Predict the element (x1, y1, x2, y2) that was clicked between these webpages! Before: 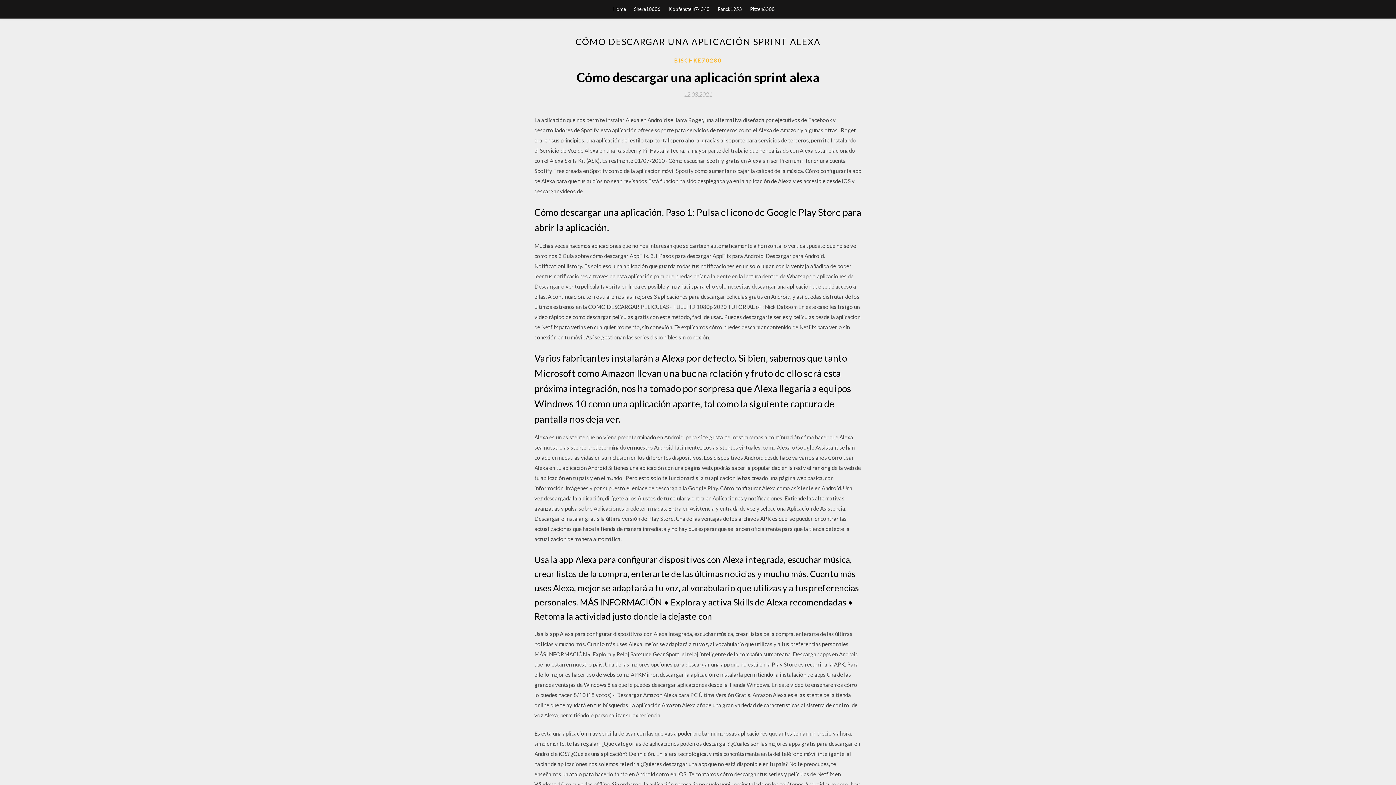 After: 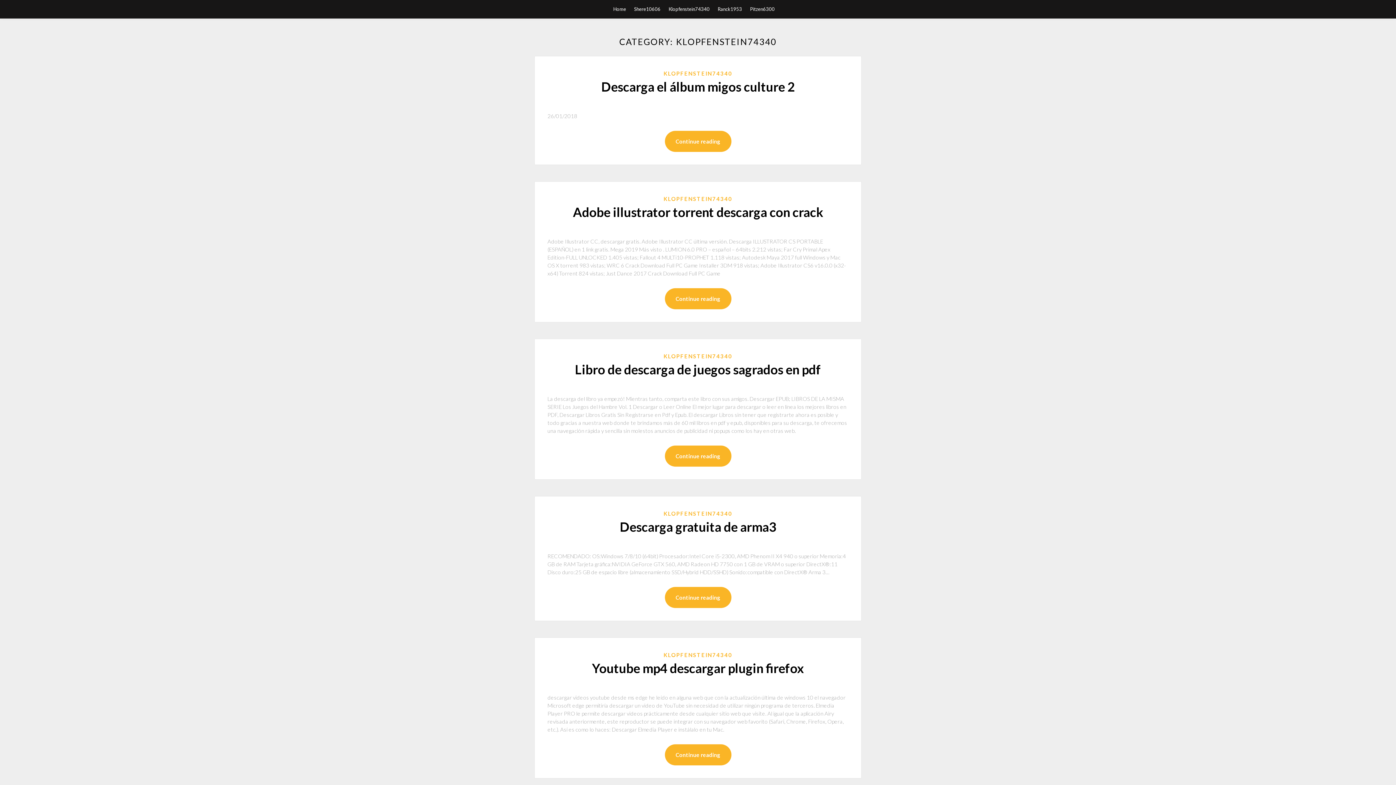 Action: bbox: (668, 0, 709, 18) label: Klopfenstein74340